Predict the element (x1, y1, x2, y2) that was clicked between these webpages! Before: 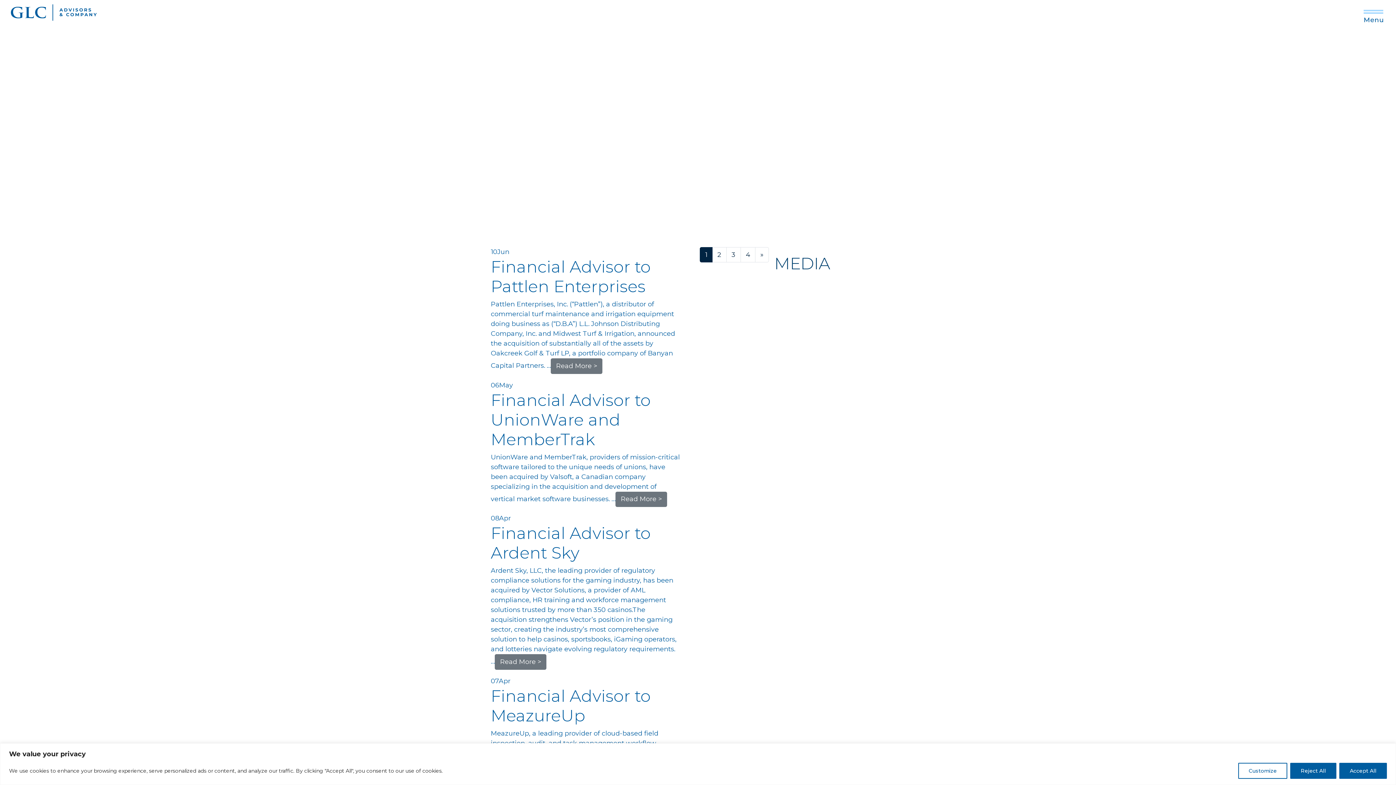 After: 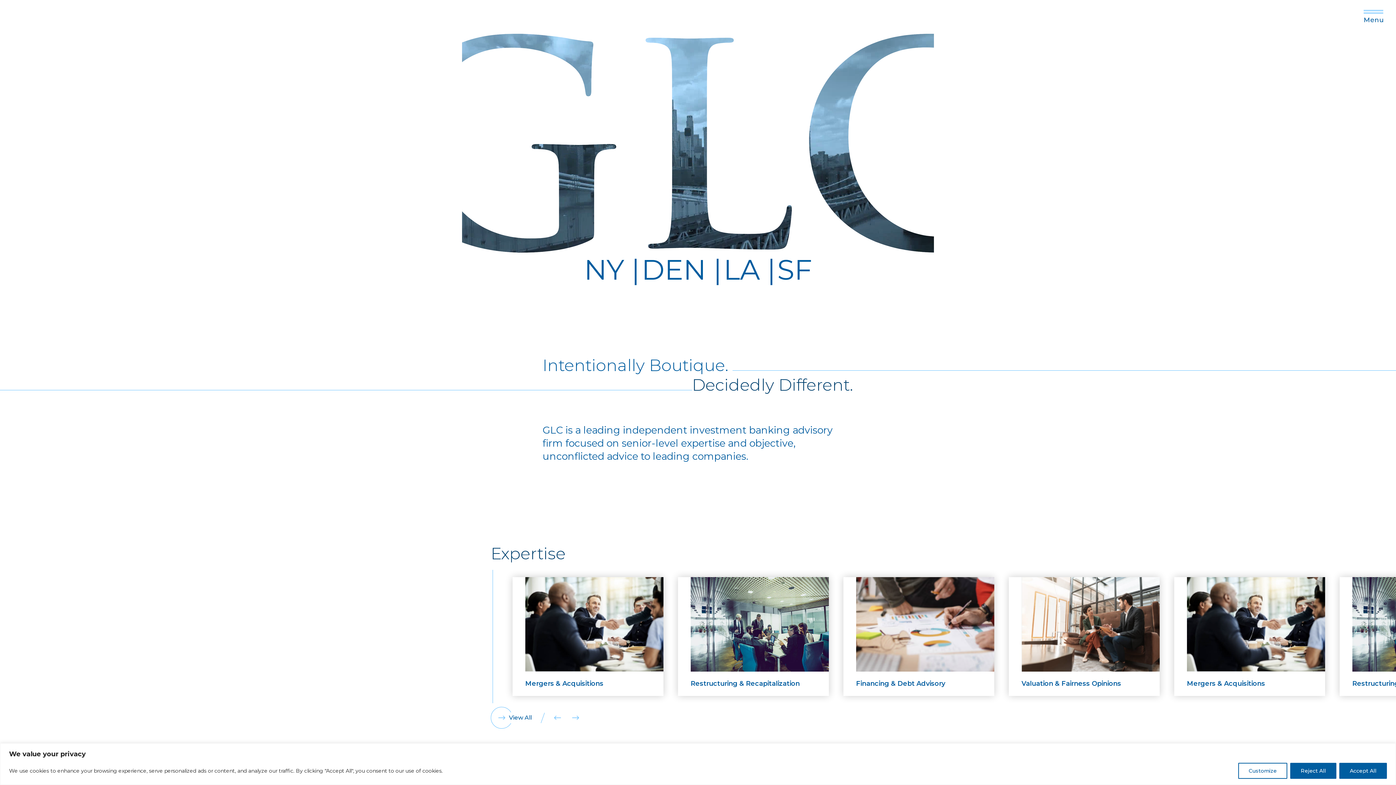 Action: bbox: (10, 0, 96, 20)